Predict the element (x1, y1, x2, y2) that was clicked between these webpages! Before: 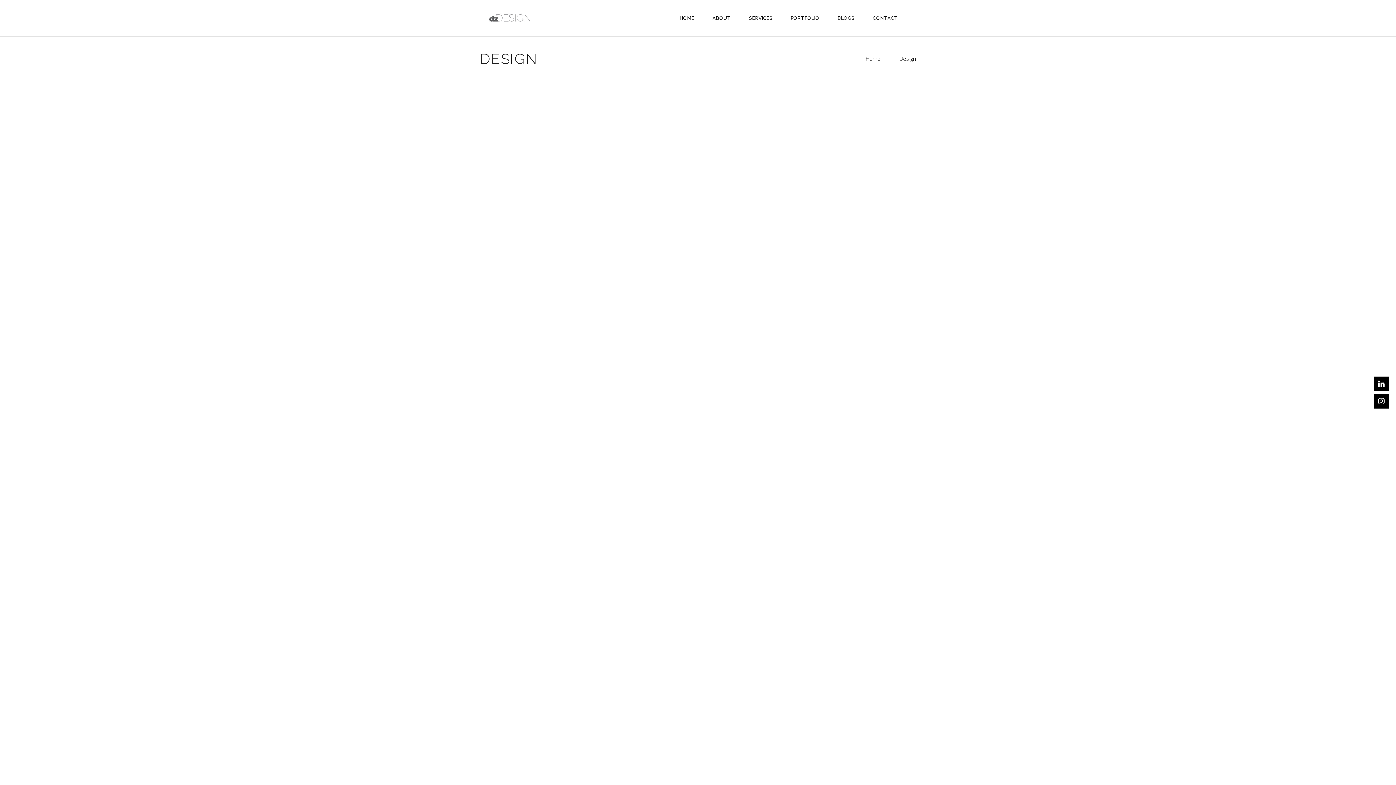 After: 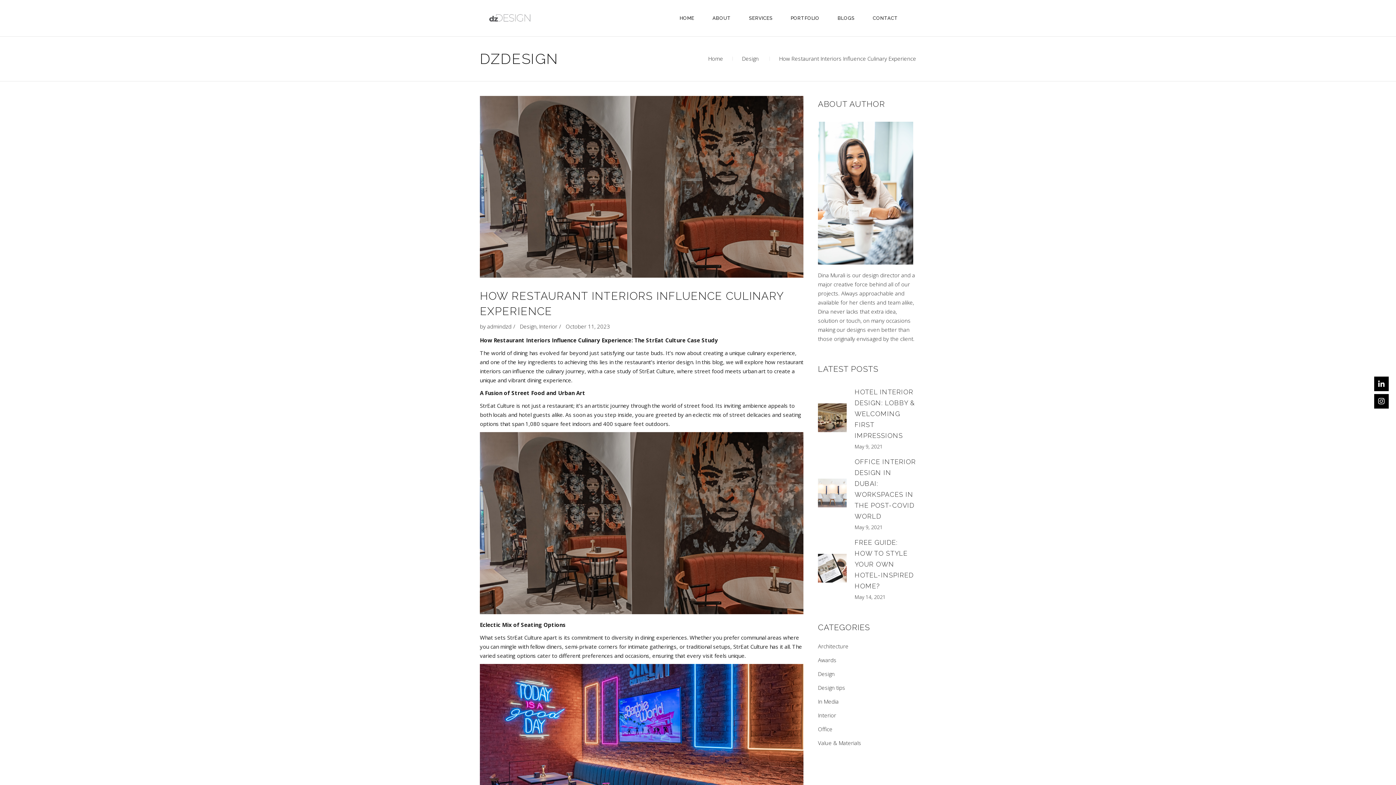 Action: bbox: (778, 687, 889, 724) label: HOW RESTAURANT INTERIORS INFLUENCE CULINARY EXPERIENCE